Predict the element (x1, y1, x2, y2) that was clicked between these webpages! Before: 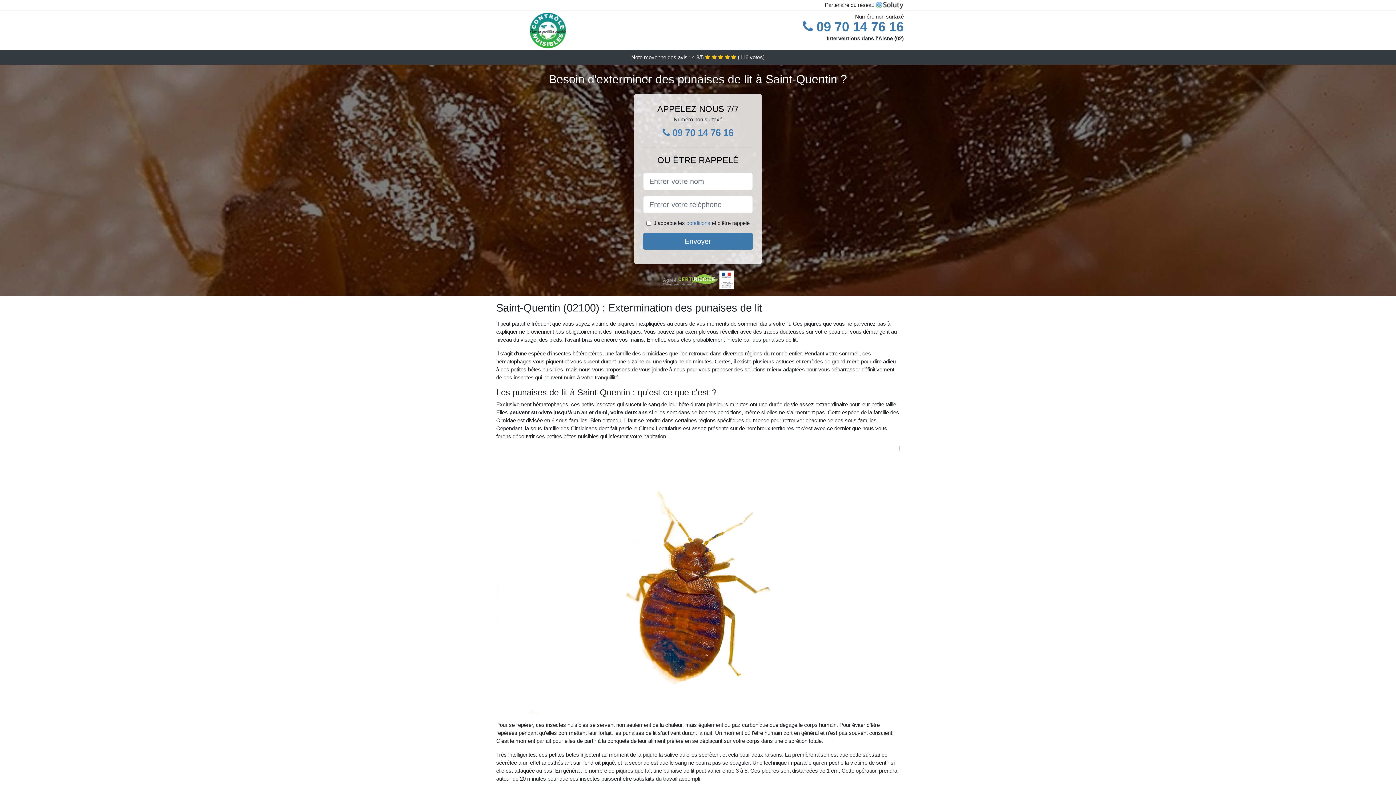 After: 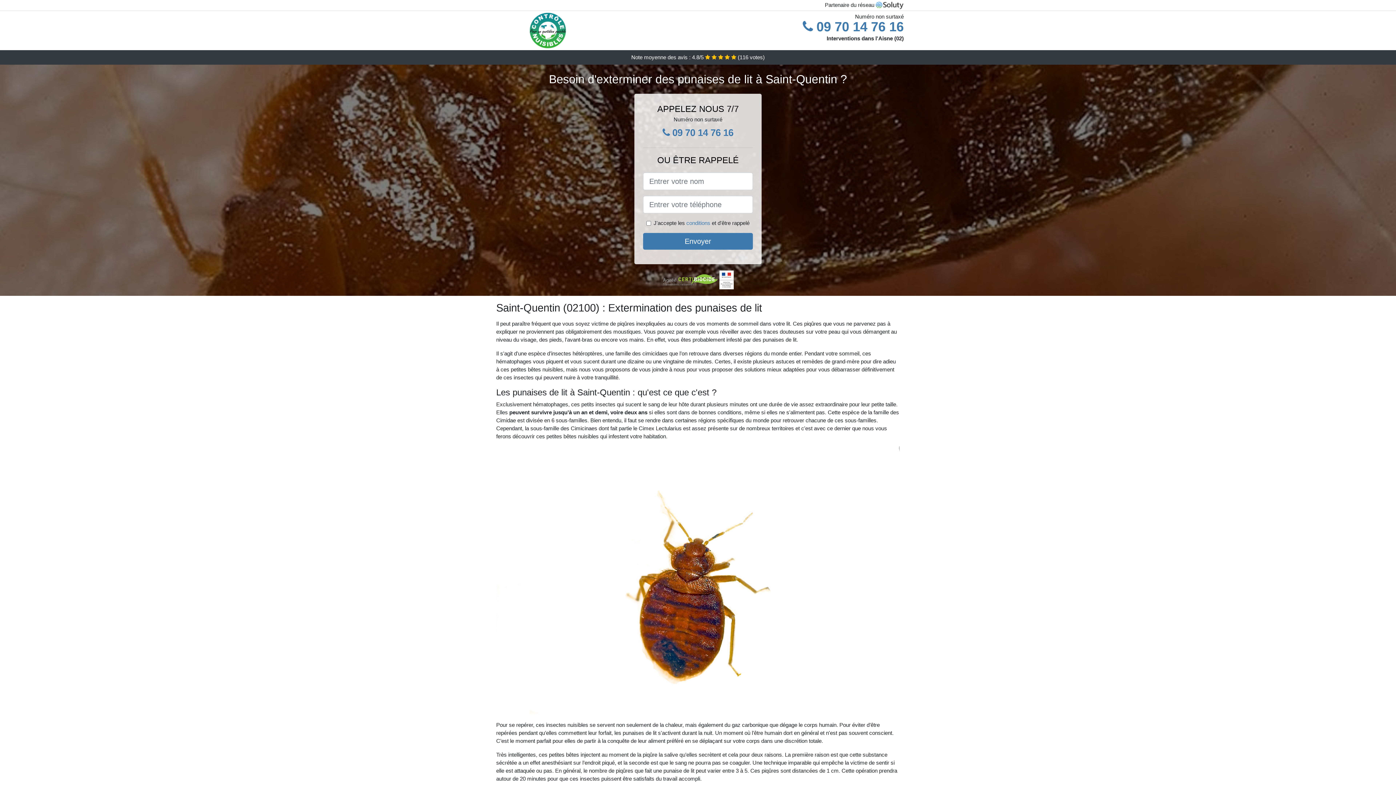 Action: label:  09 70 14 76 16 bbox: (802, 12, 904, 48)